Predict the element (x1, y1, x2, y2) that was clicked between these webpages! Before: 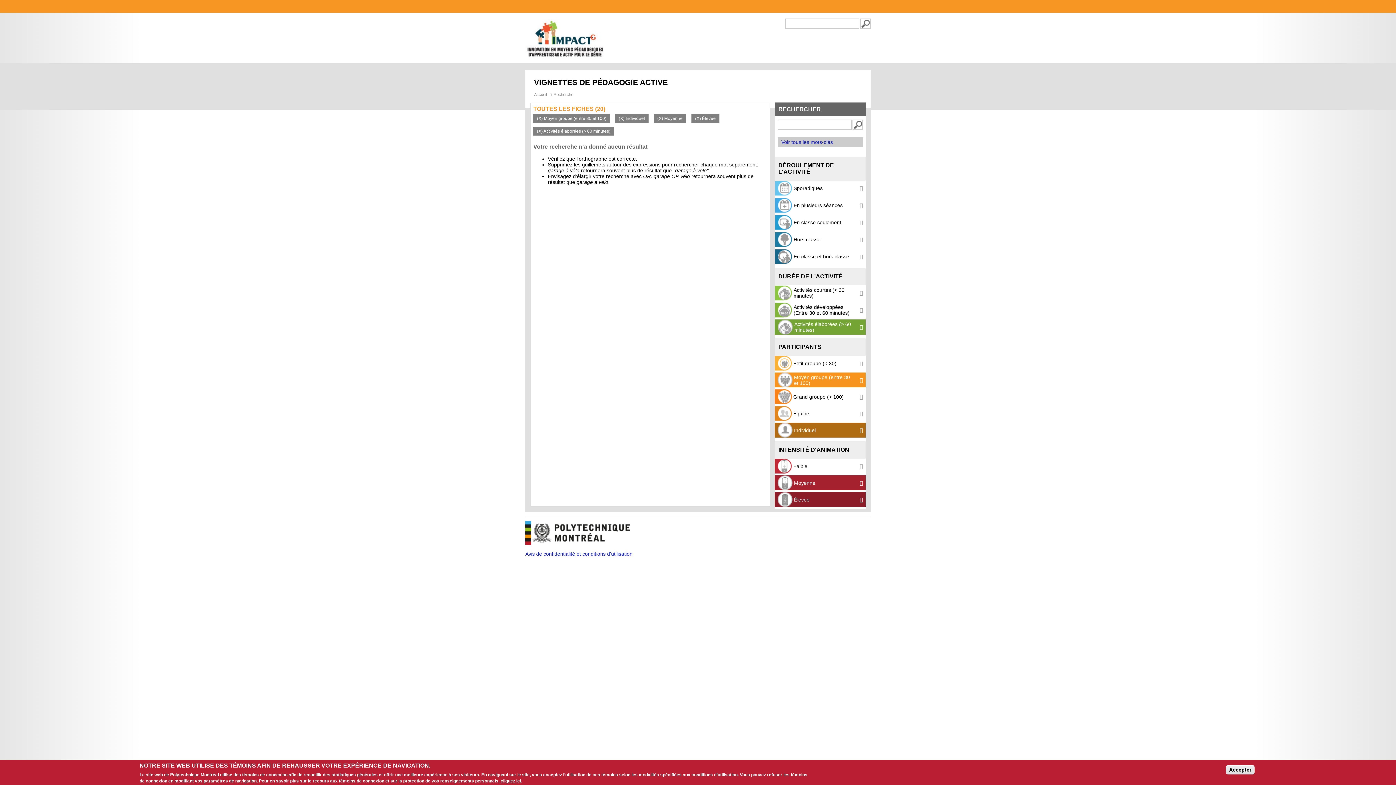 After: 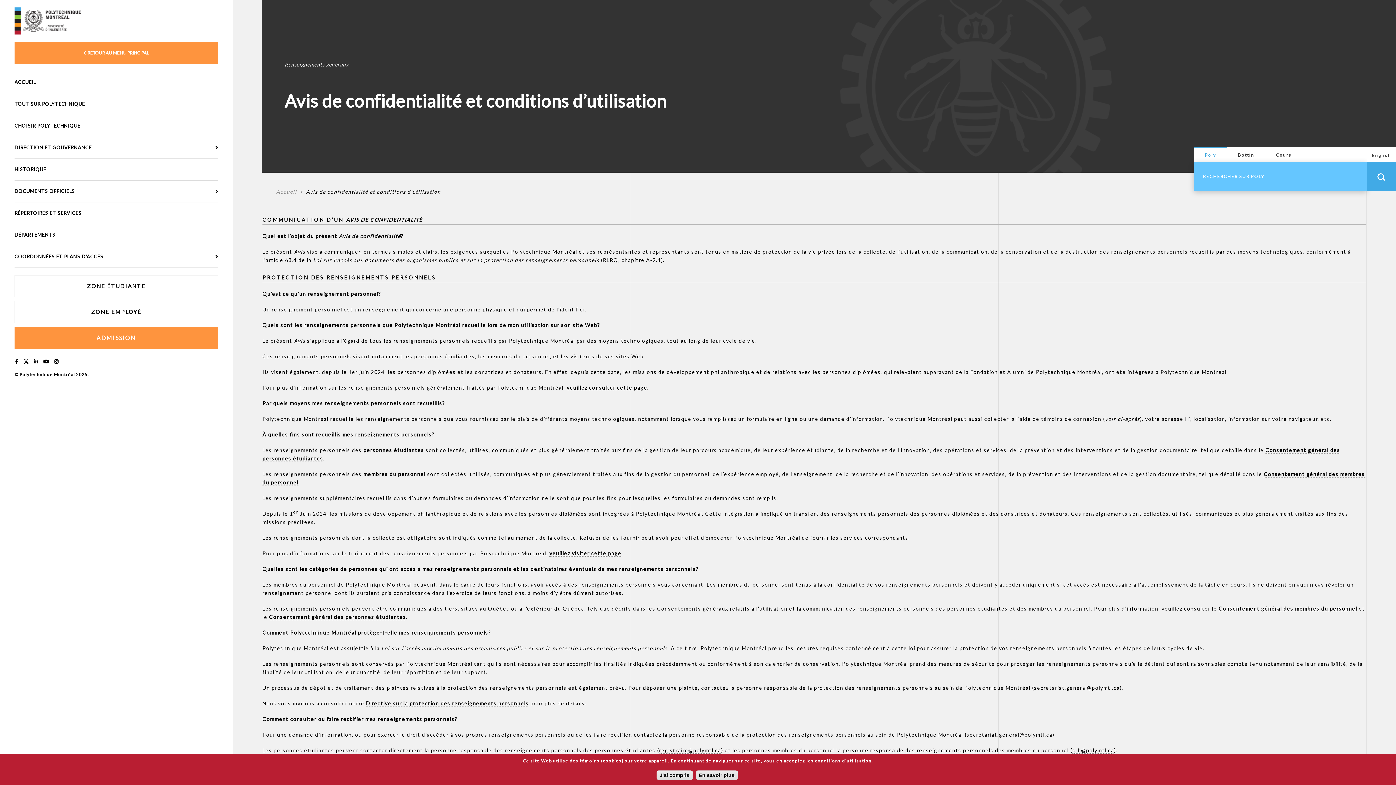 Action: label: cliquez ici bbox: (500, 778, 521, 784)